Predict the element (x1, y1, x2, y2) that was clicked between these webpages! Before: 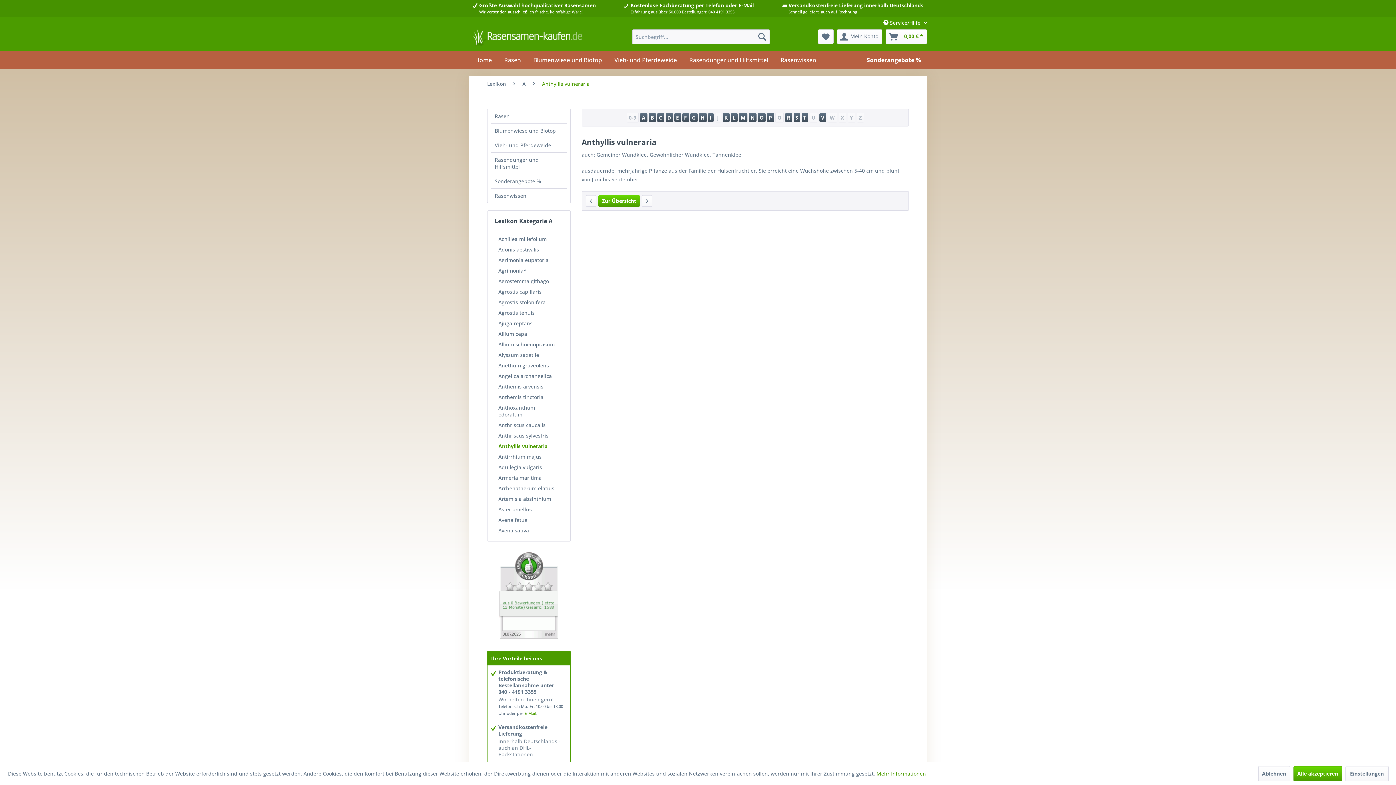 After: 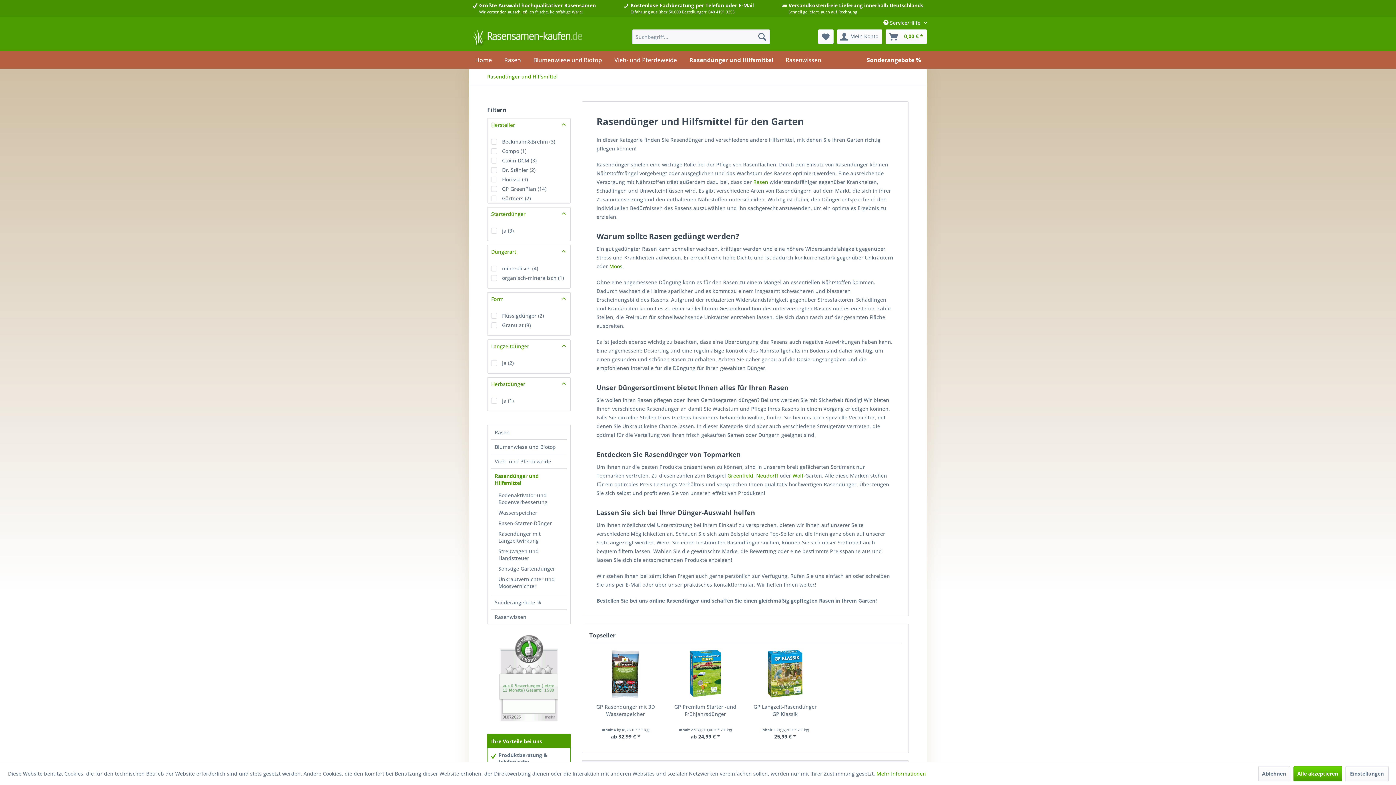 Action: label: Rasendünger und Hilfsmittel bbox: (683, 51, 774, 68)